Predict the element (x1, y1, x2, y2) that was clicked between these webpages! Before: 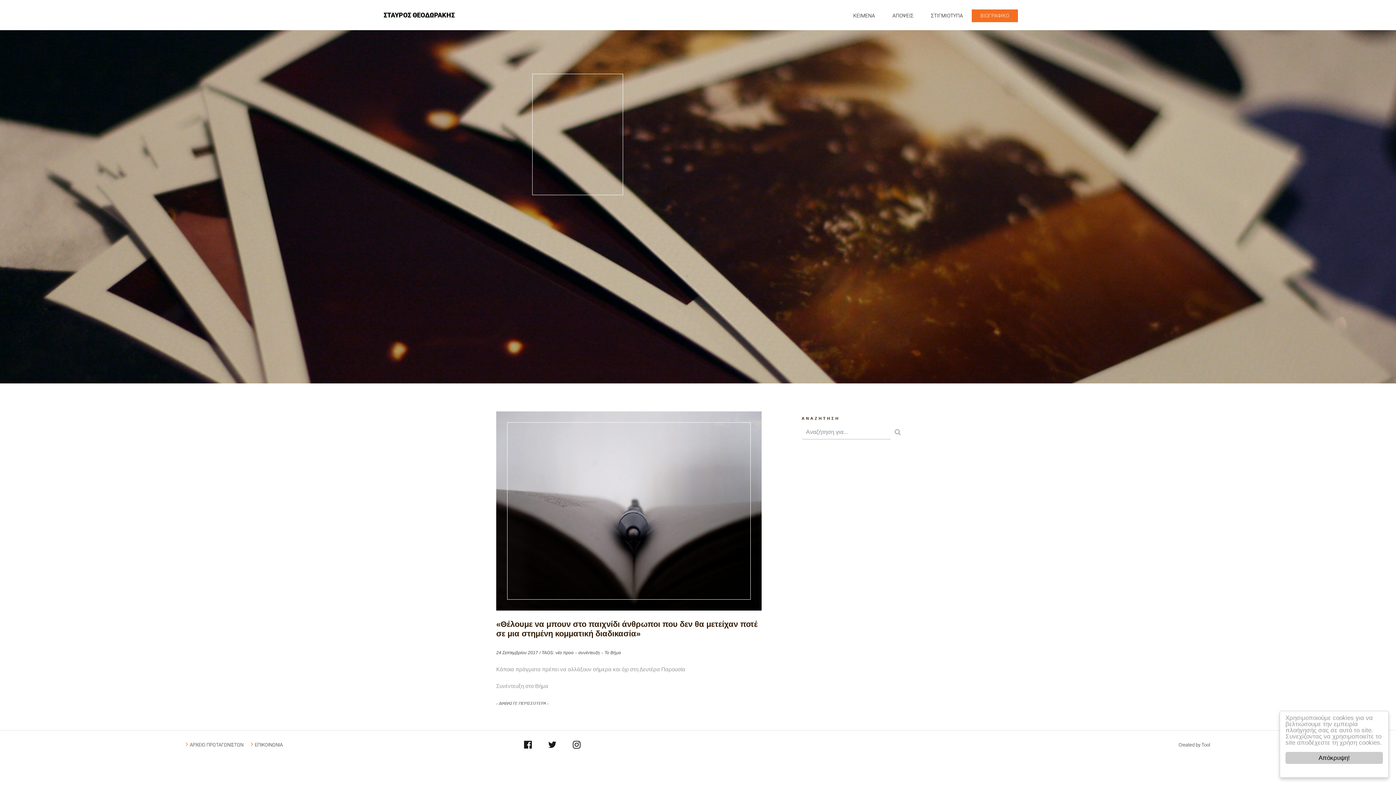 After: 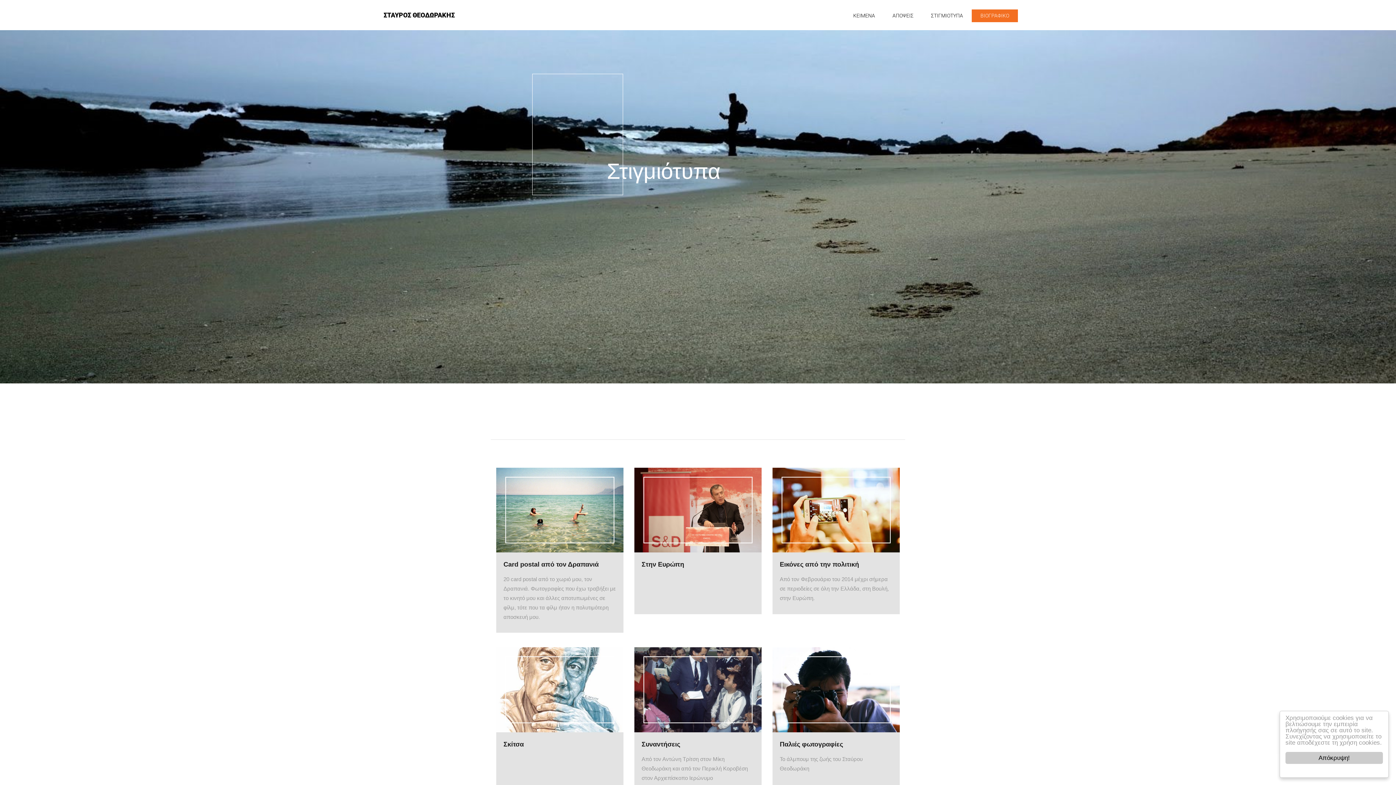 Action: label: ΣΤΙΓΜΙΟΤΥΠΑ bbox: (931, 9, 963, 22)